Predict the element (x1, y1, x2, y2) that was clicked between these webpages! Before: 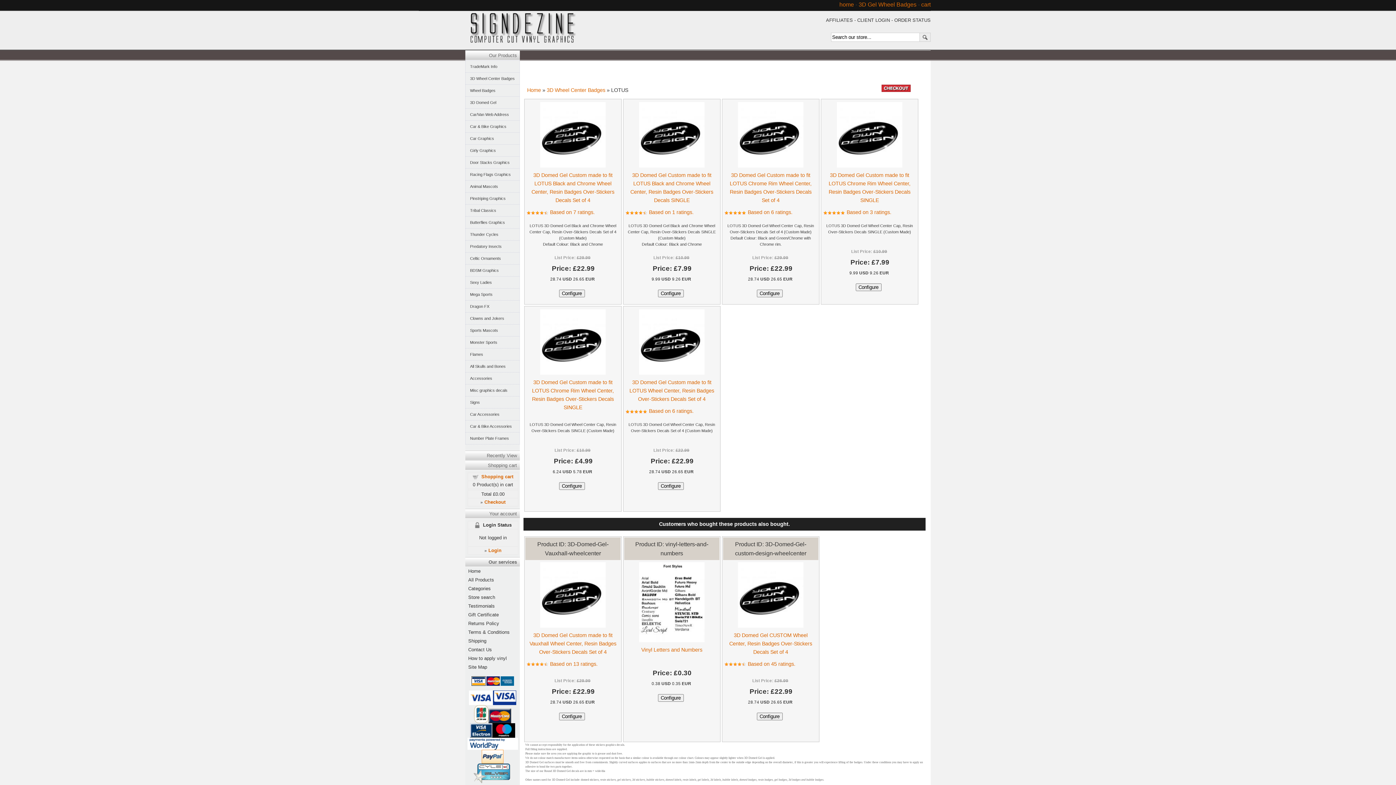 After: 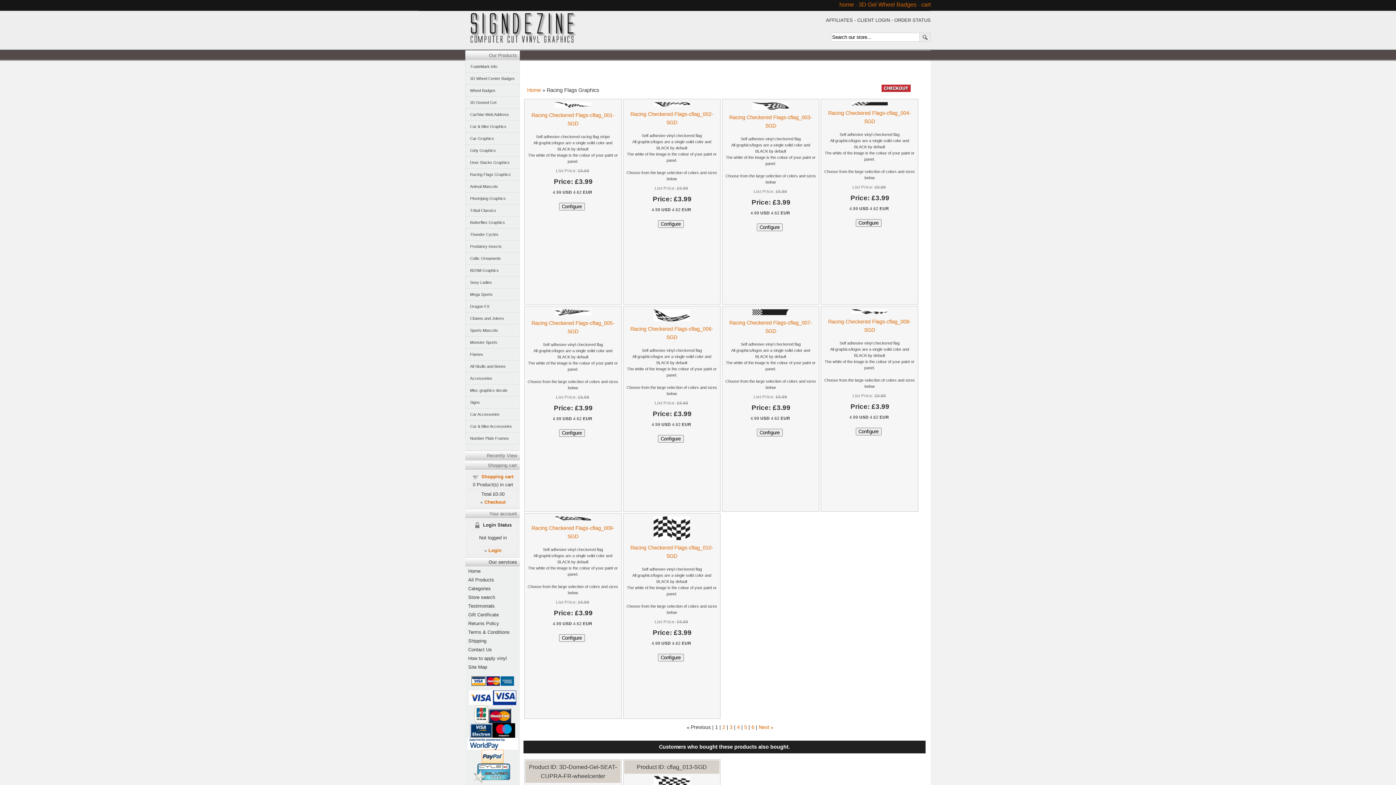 Action: label: Racing Flags Graphics bbox: (468, 168, 519, 180)